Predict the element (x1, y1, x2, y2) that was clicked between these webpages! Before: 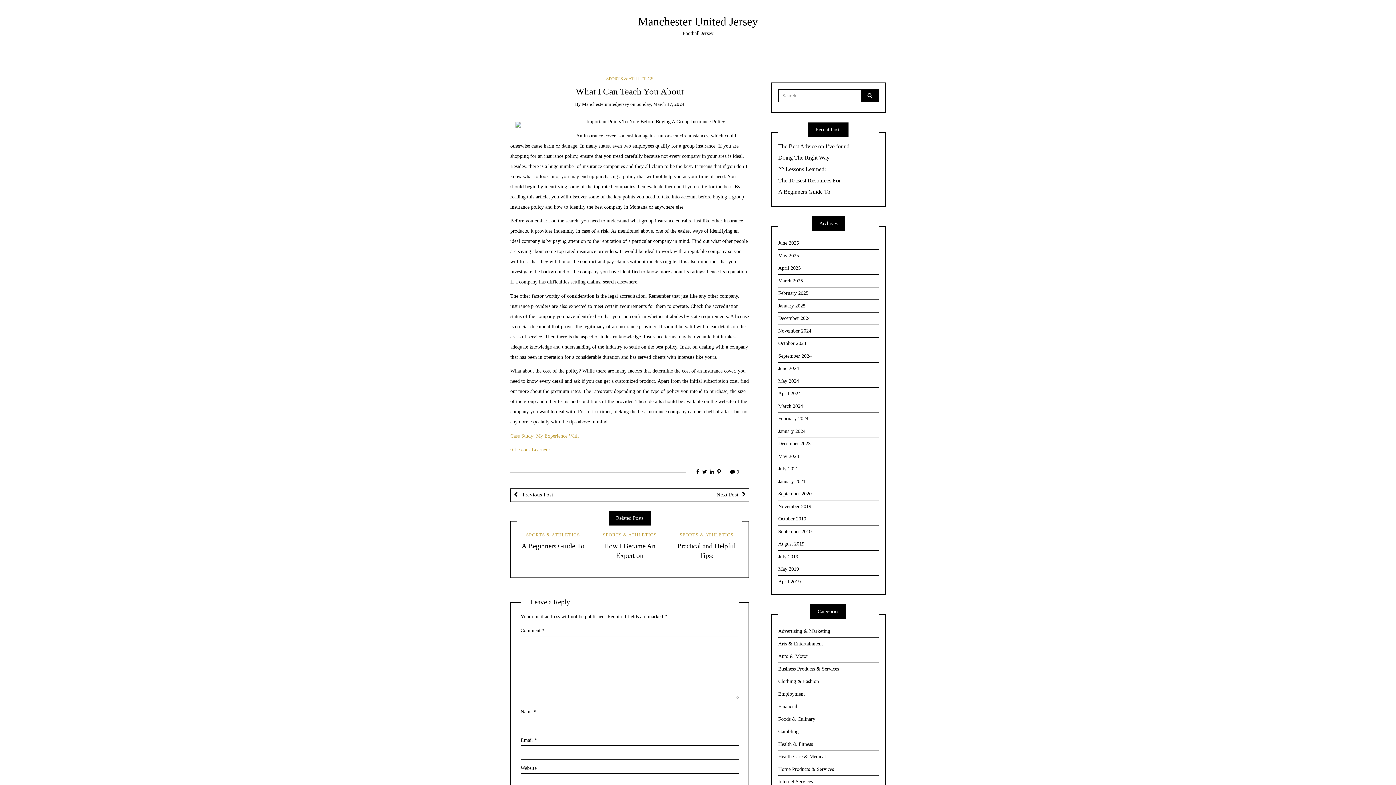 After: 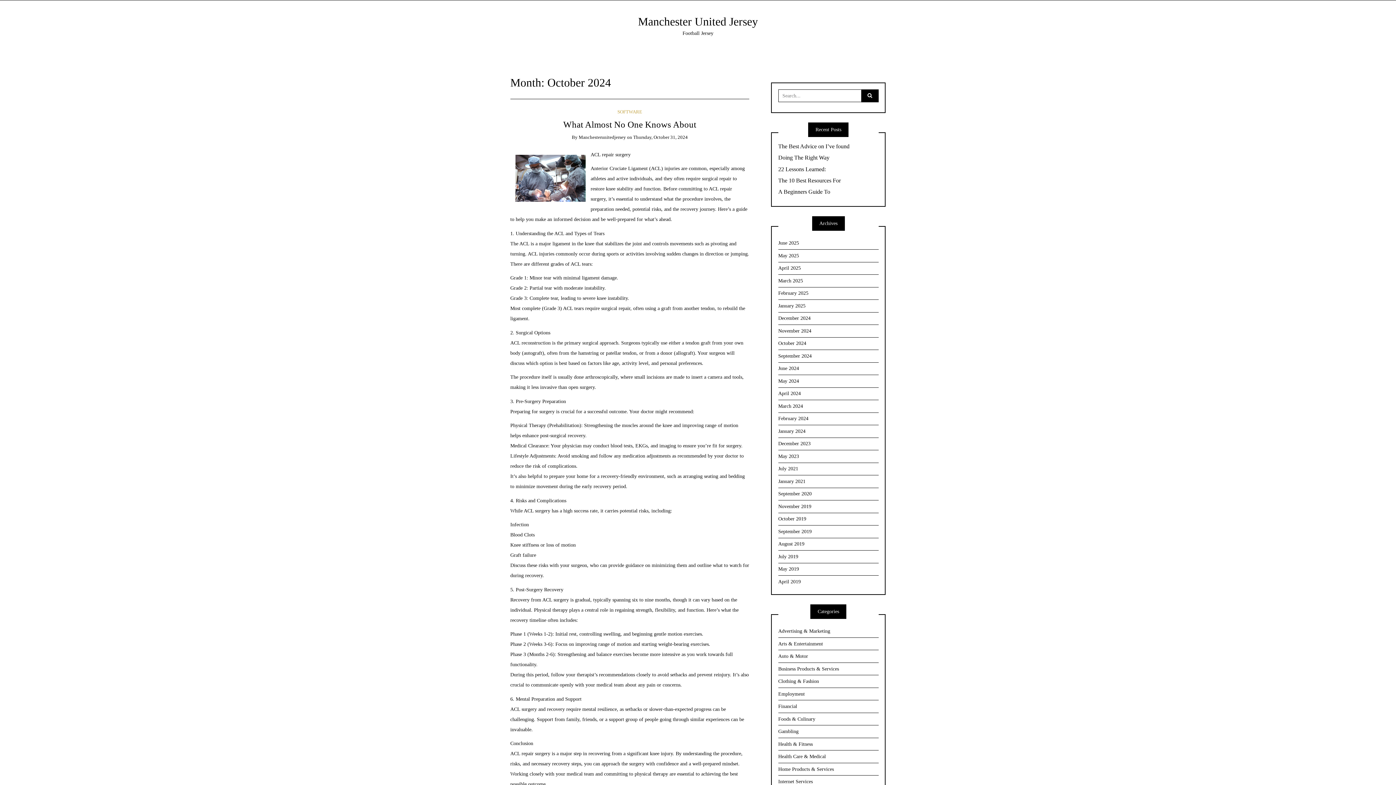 Action: label: October 2024 bbox: (778, 337, 878, 350)